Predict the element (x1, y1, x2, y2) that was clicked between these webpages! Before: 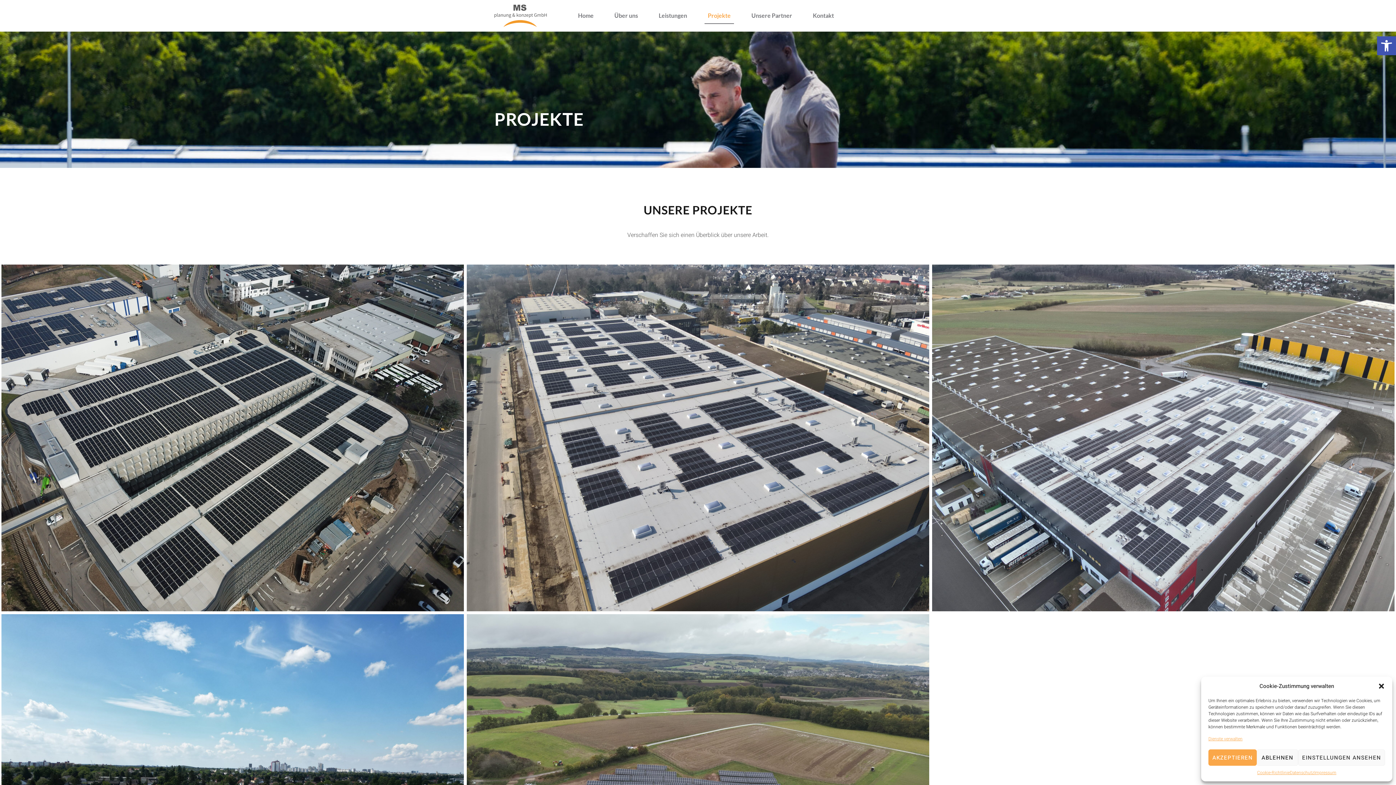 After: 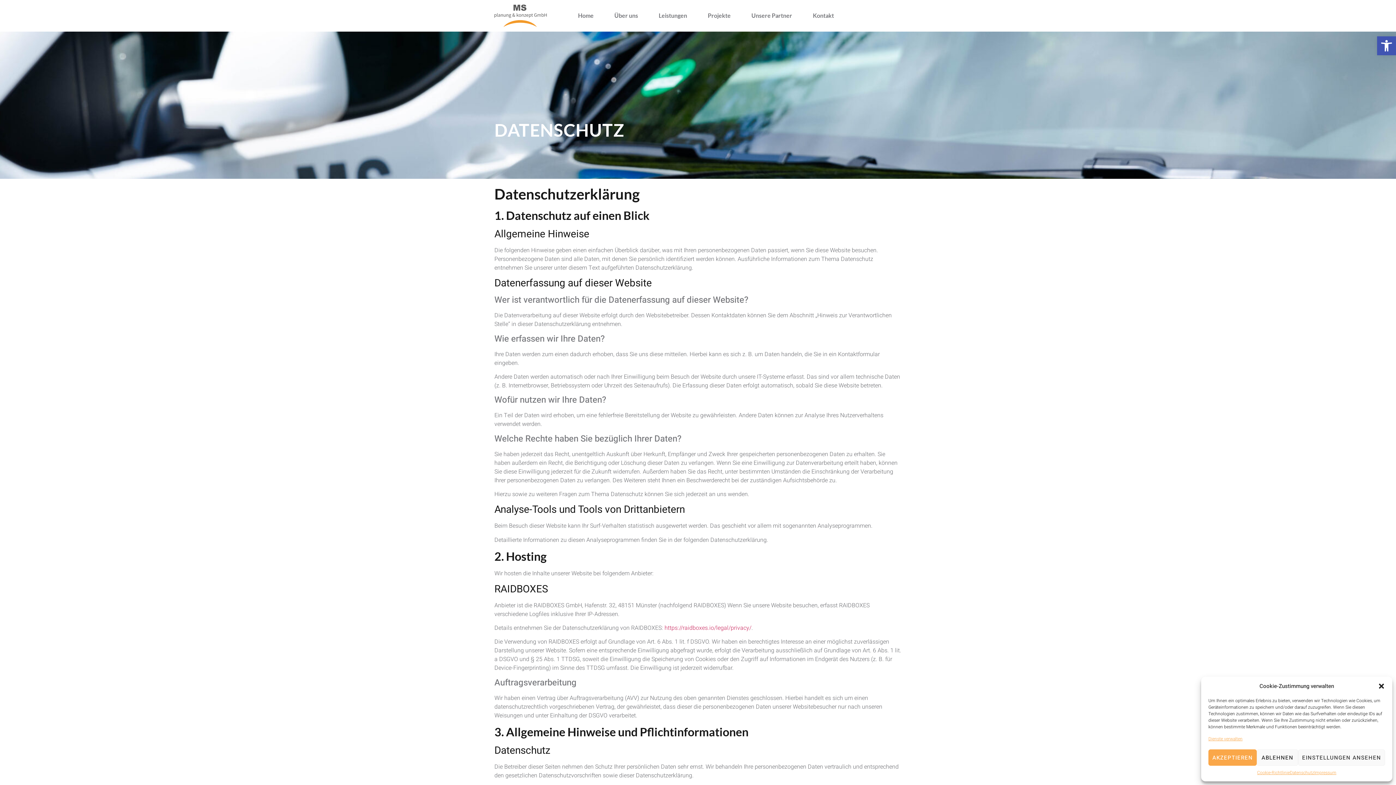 Action: label: Datenschutz bbox: (1290, 769, 1314, 776)